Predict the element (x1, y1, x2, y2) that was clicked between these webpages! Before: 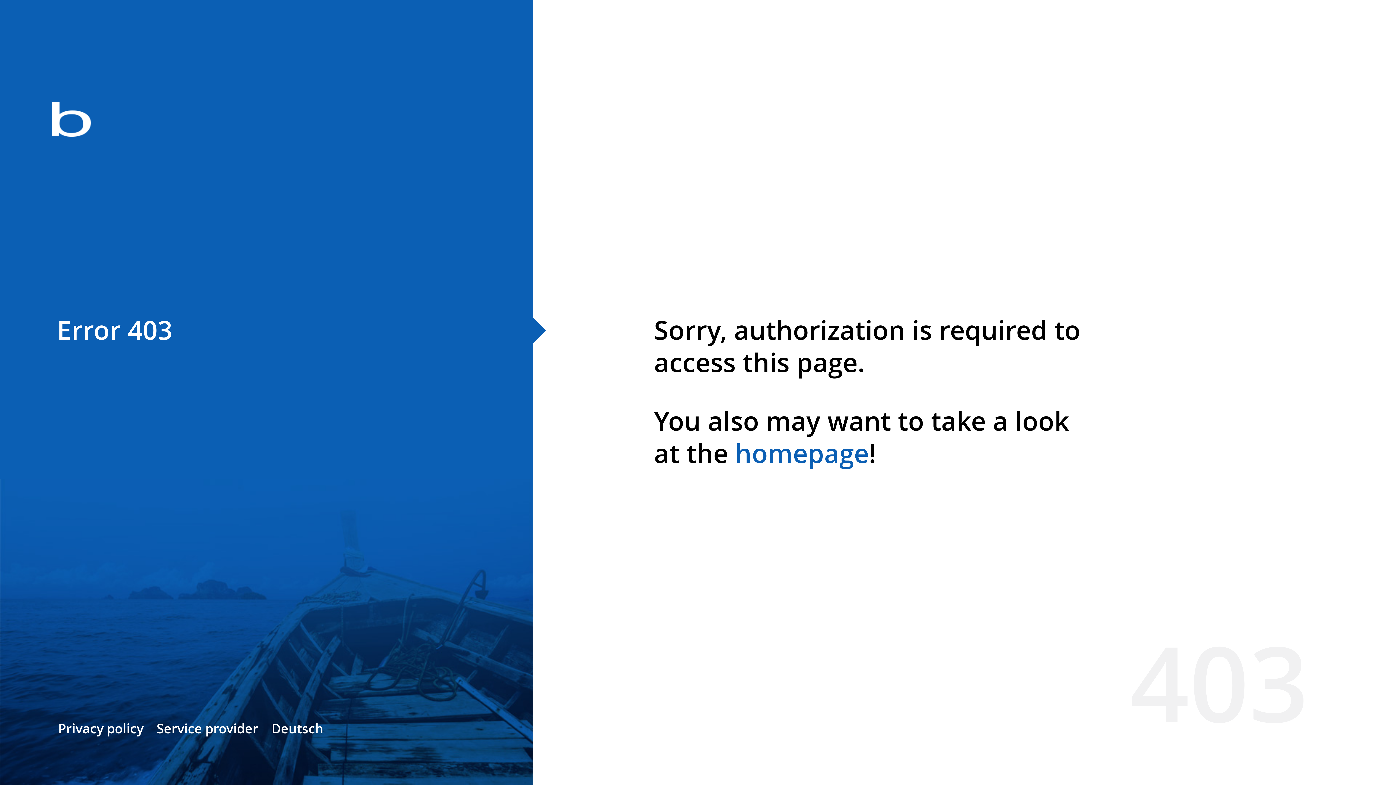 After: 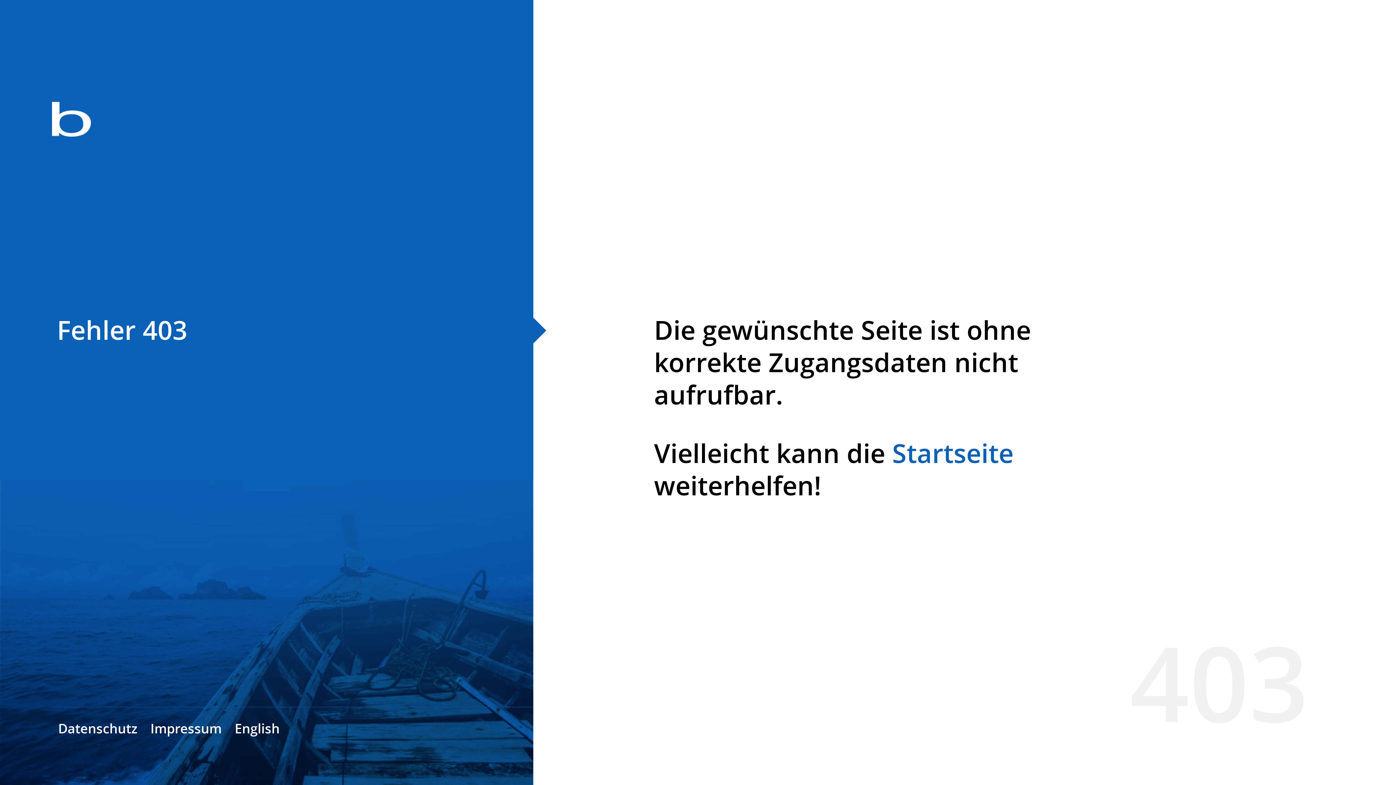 Action: label: Deutsch bbox: (271, 720, 323, 737)